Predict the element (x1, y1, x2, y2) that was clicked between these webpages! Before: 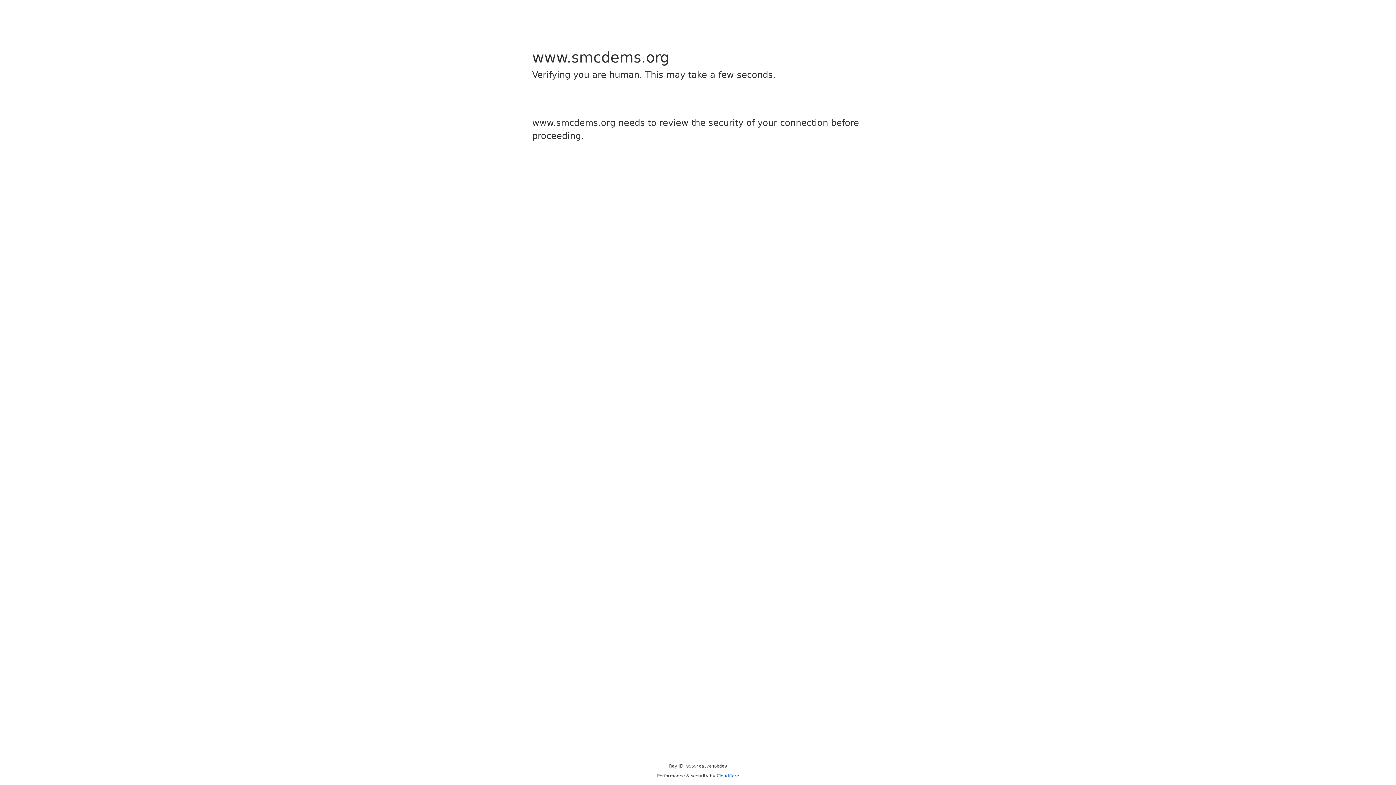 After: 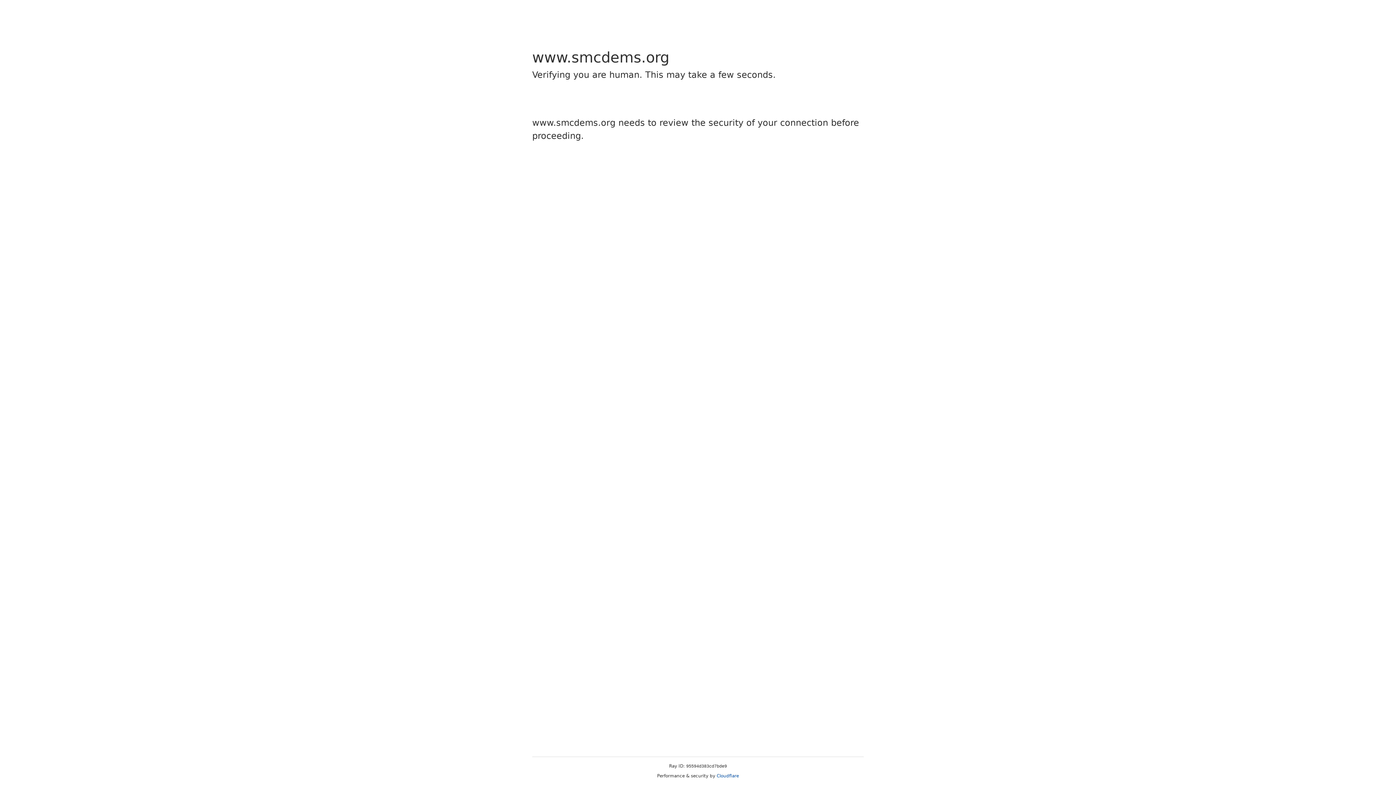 Action: label: Cloudflare bbox: (716, 773, 739, 778)